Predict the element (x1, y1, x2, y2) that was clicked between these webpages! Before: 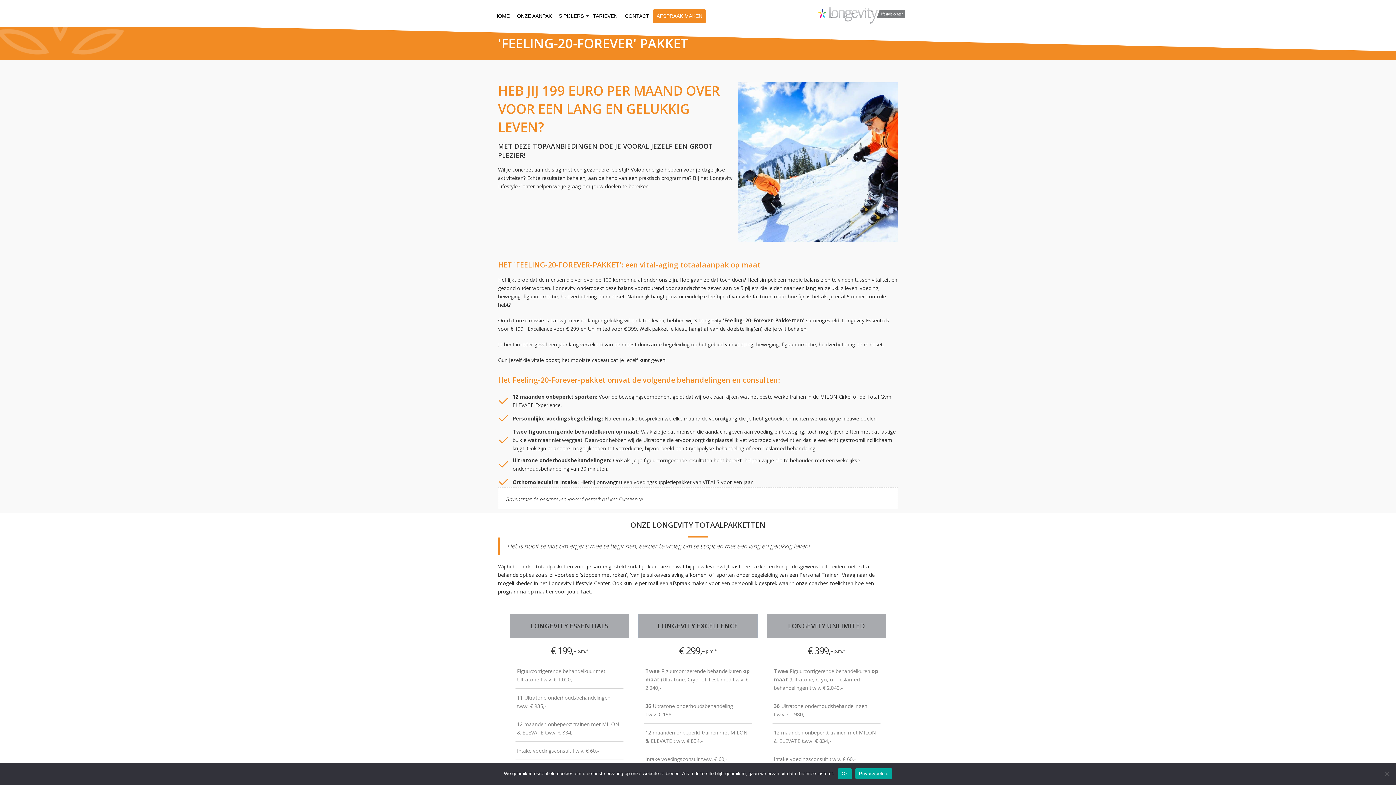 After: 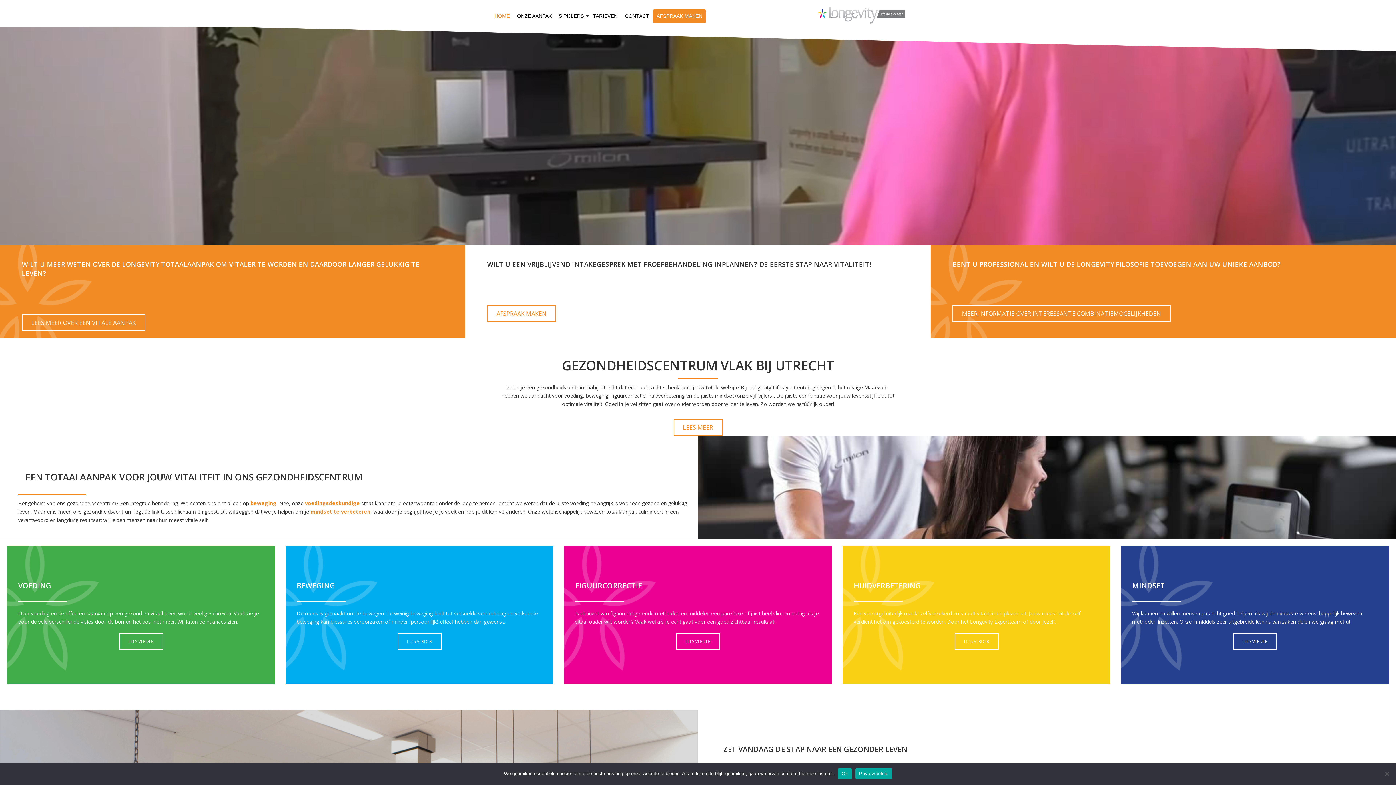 Action: bbox: (490, 9, 513, 23) label: HOME